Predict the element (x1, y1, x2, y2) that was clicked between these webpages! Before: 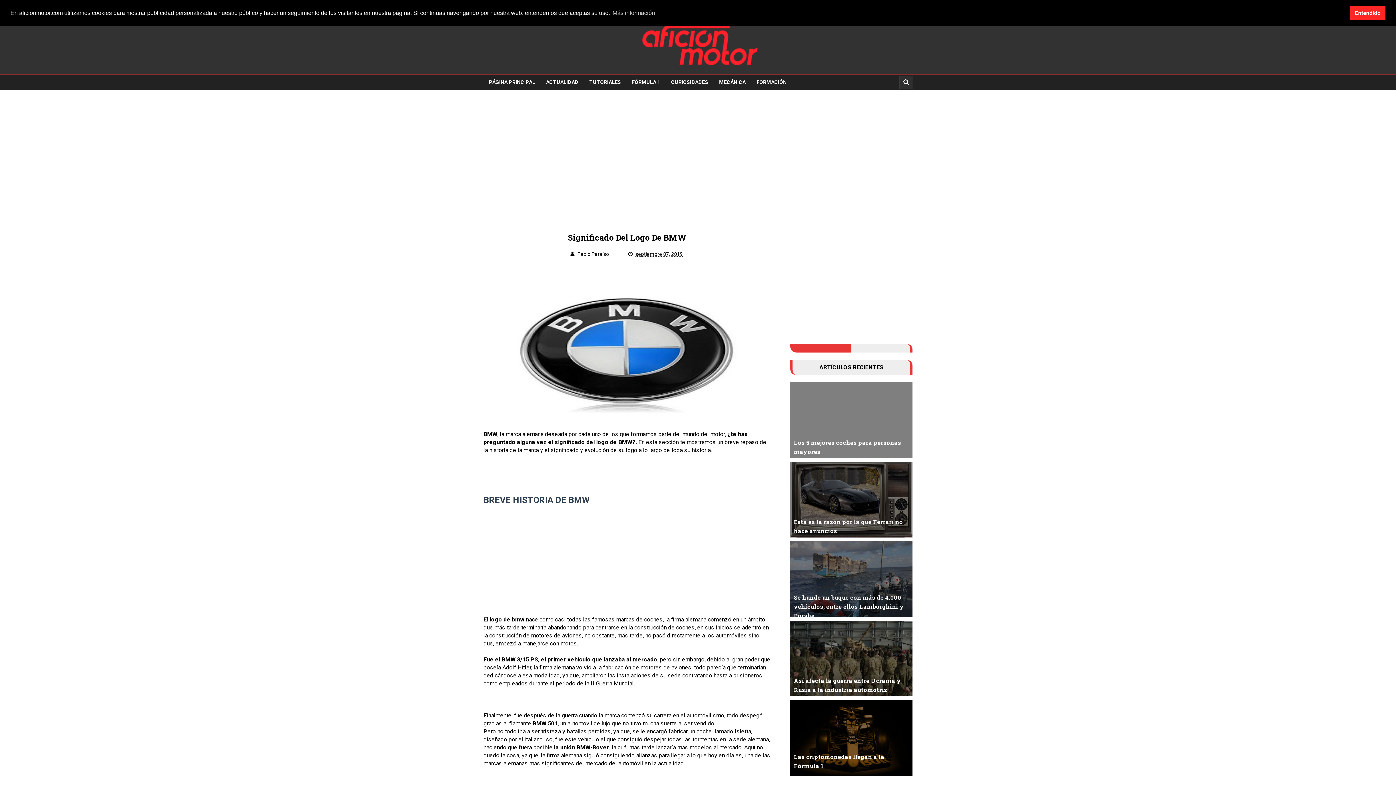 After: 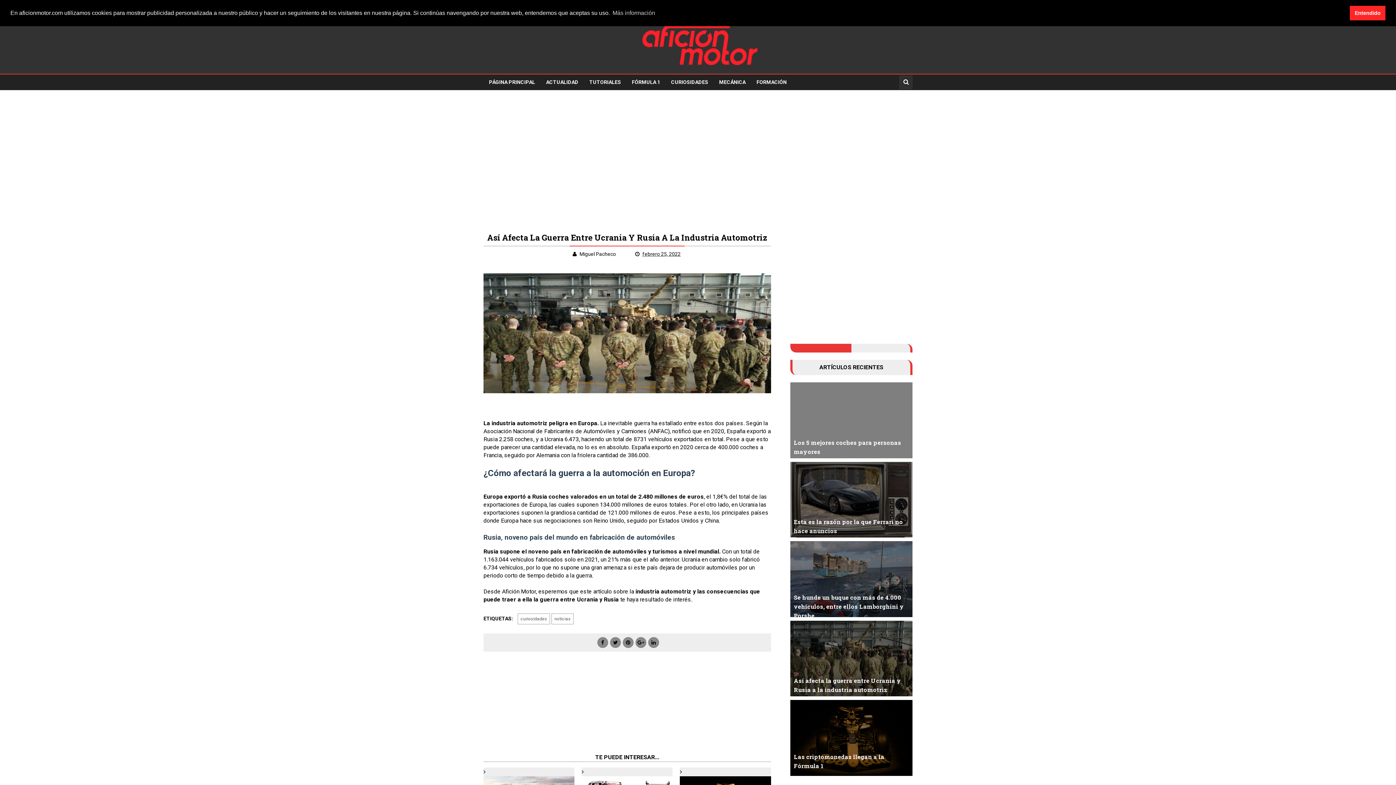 Action: label: Así afecta la guerra entre Ucrania y Rusia a la industria automotriz bbox: (794, 676, 909, 694)